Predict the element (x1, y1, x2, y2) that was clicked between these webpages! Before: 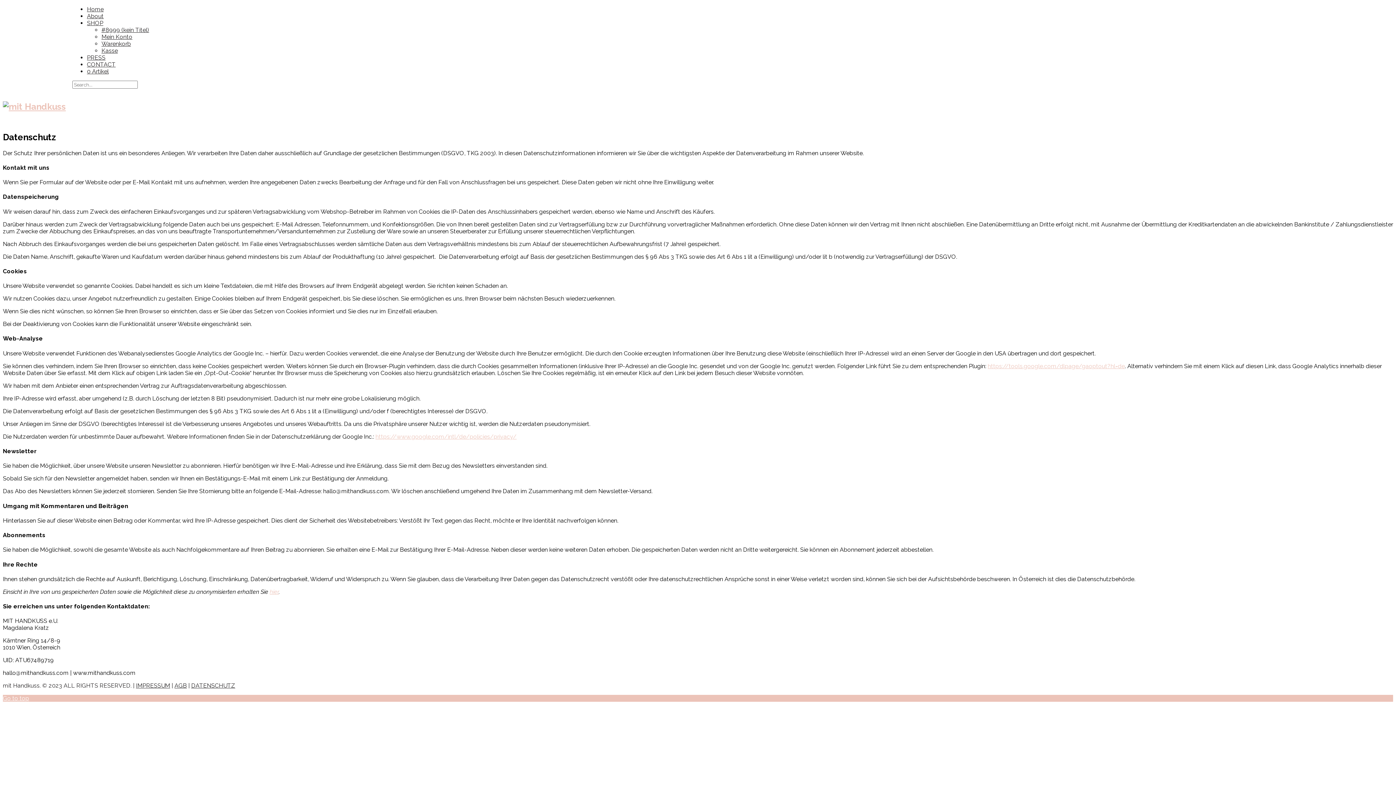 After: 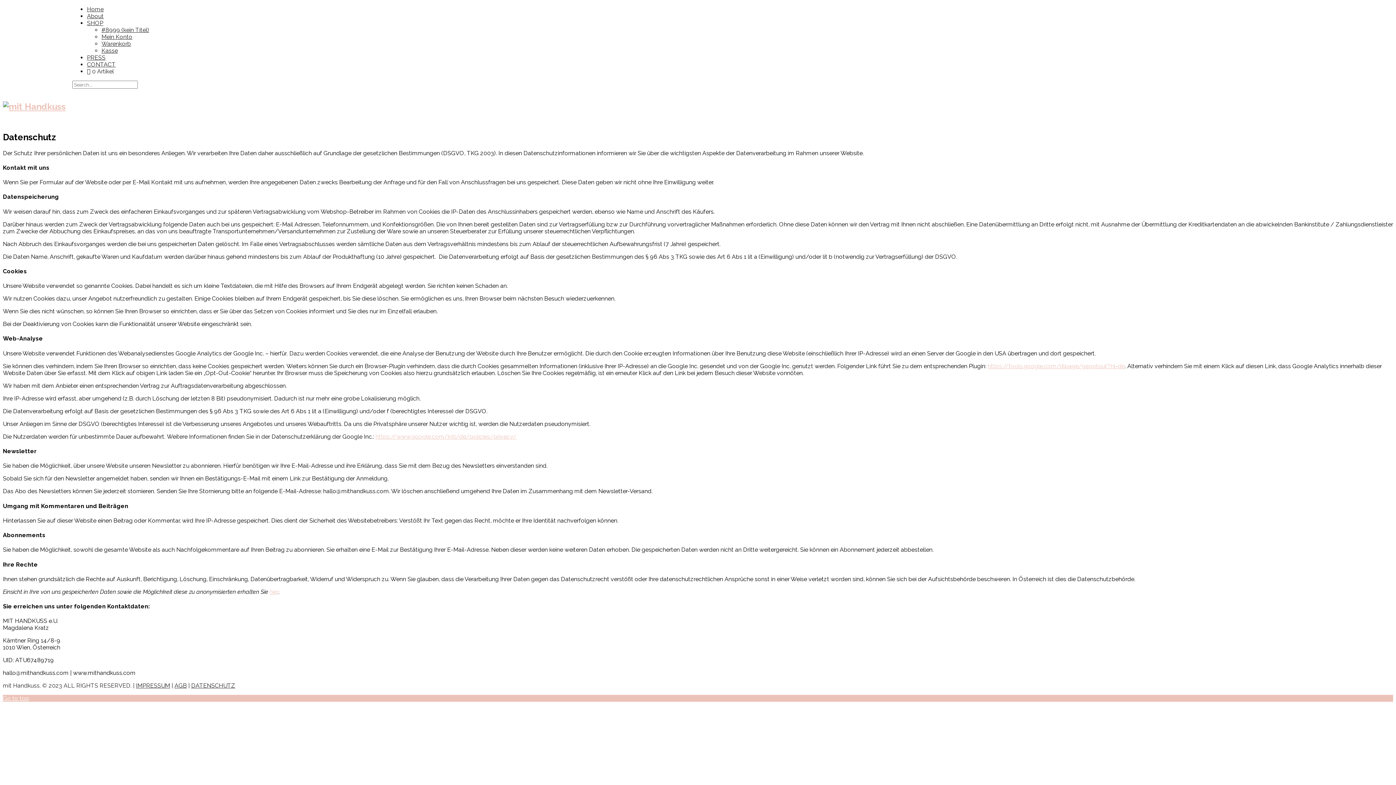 Action: bbox: (191, 682, 235, 689) label: DATENSCHUTZ